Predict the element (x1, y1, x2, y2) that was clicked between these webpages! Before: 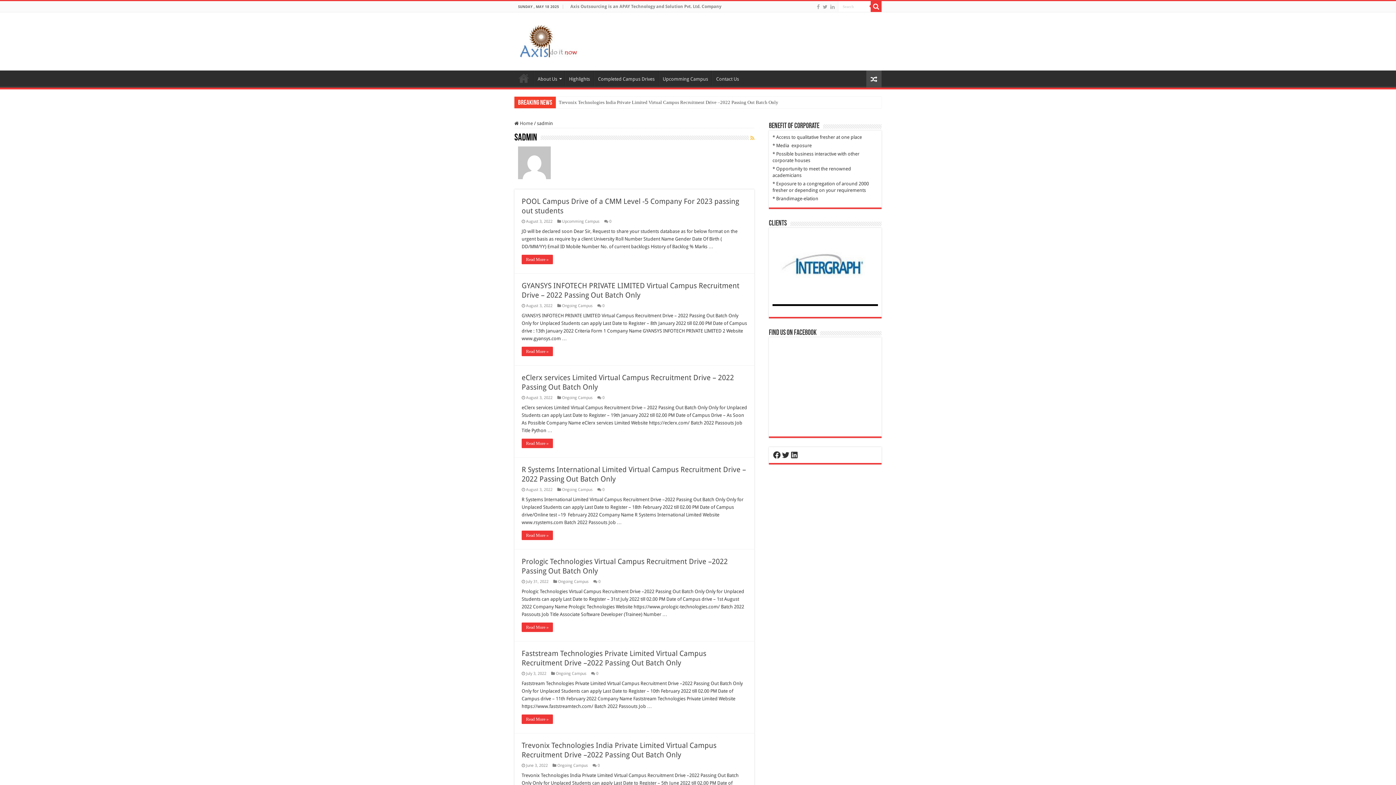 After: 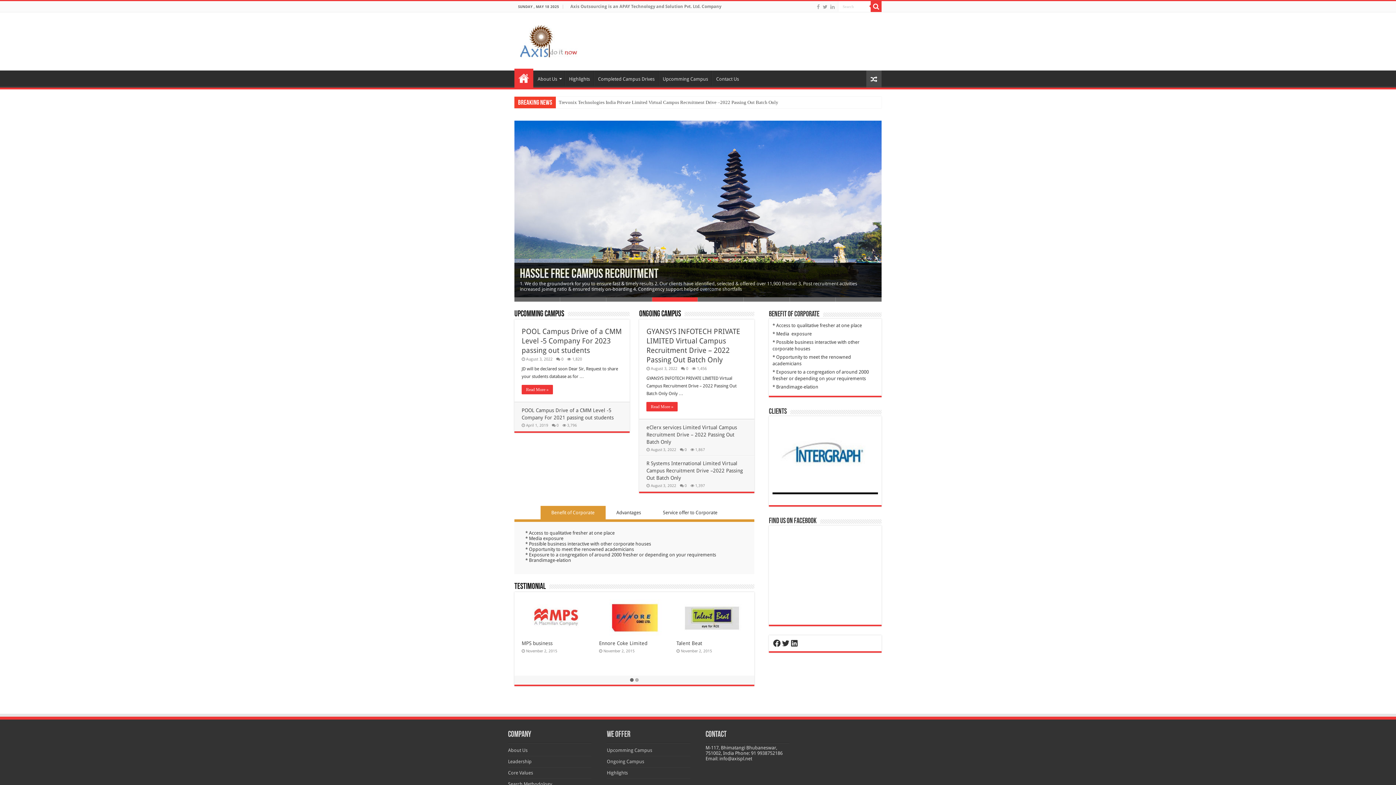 Action: label: Home bbox: (514, 70, 533, 85)